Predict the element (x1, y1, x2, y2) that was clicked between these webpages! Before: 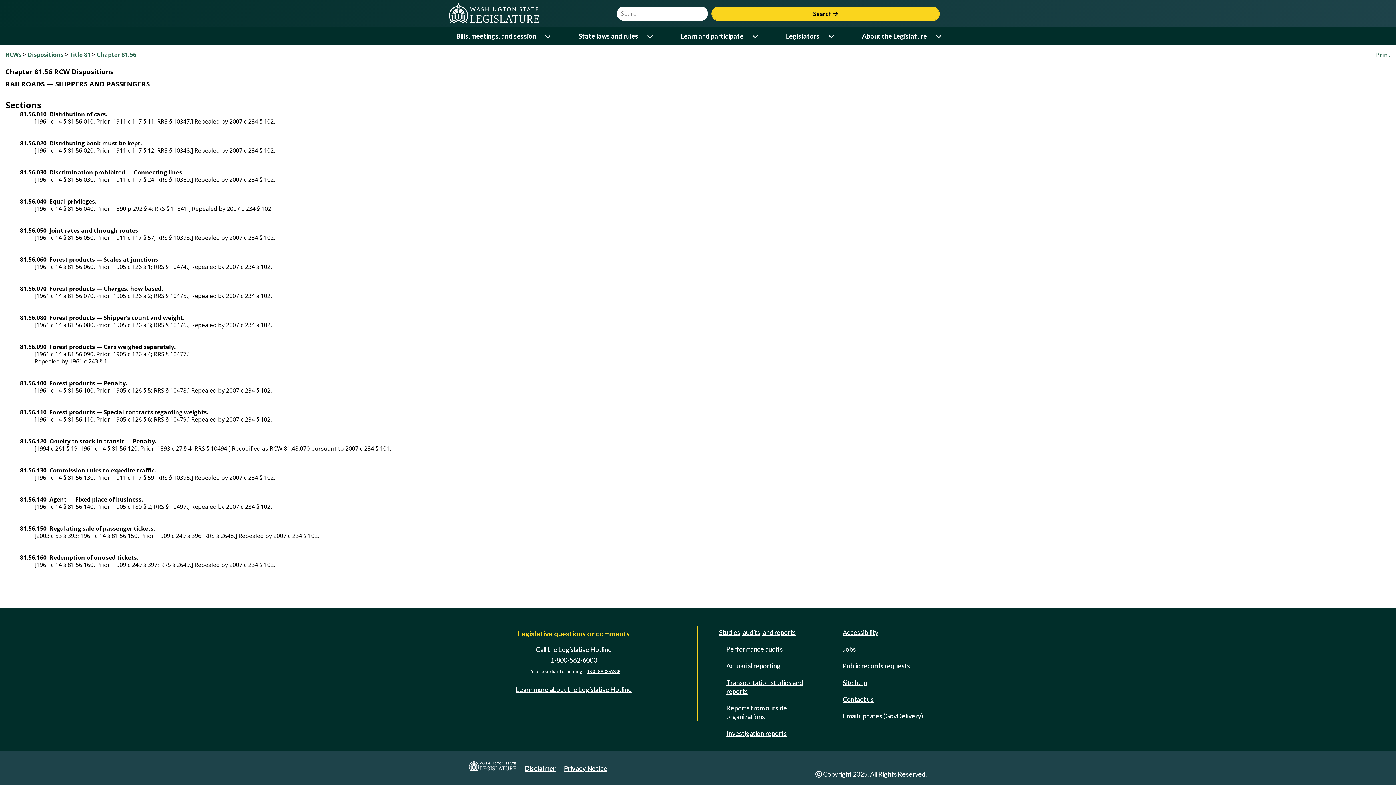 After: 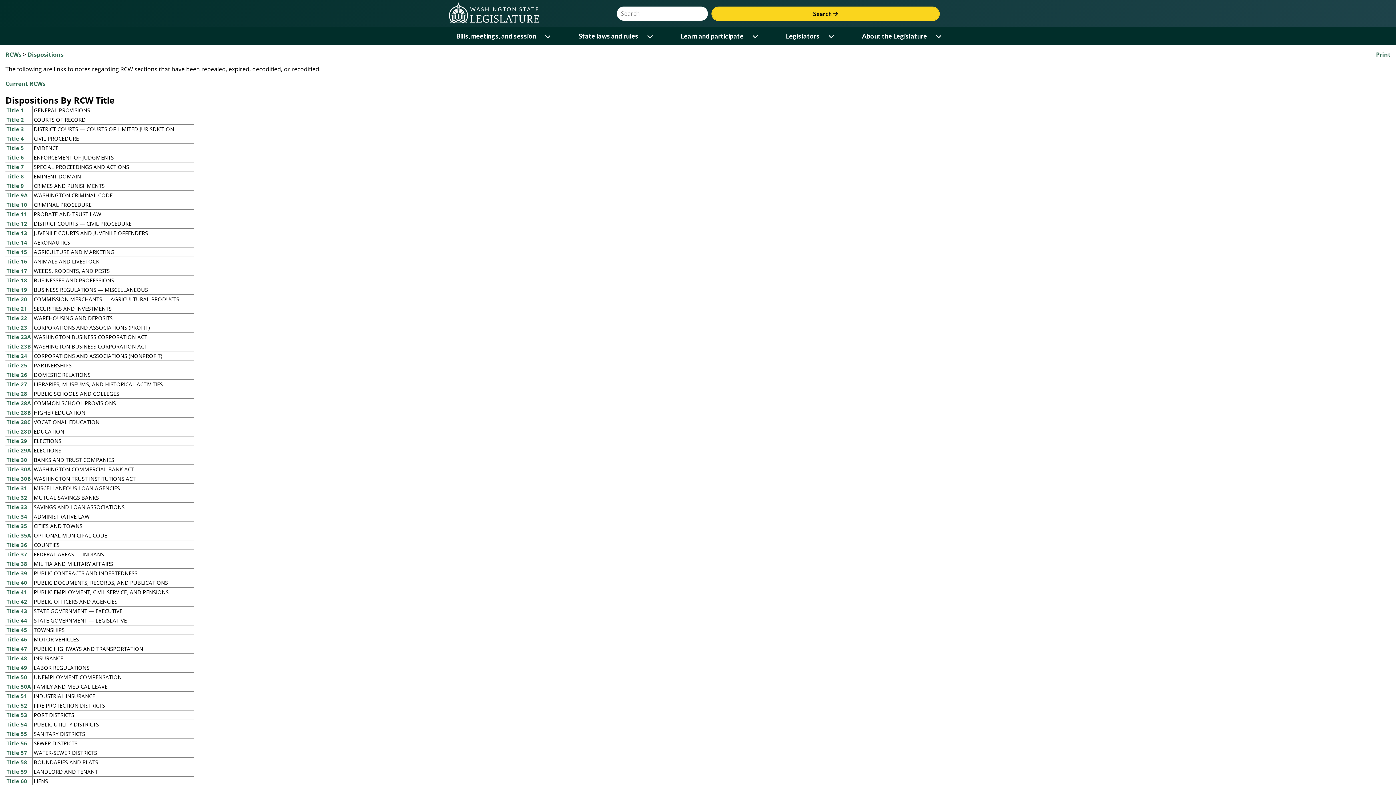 Action: label: Dispositions bbox: (27, 50, 63, 58)